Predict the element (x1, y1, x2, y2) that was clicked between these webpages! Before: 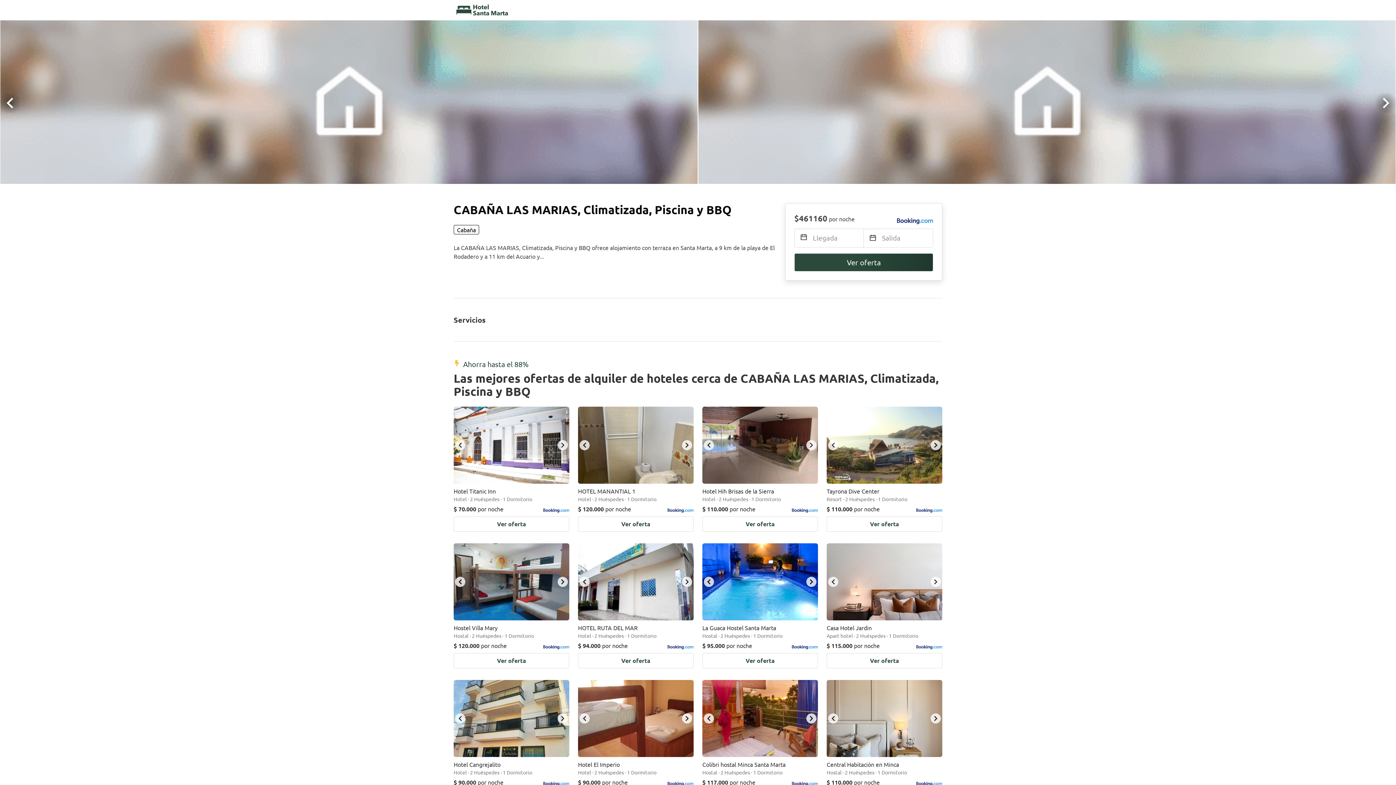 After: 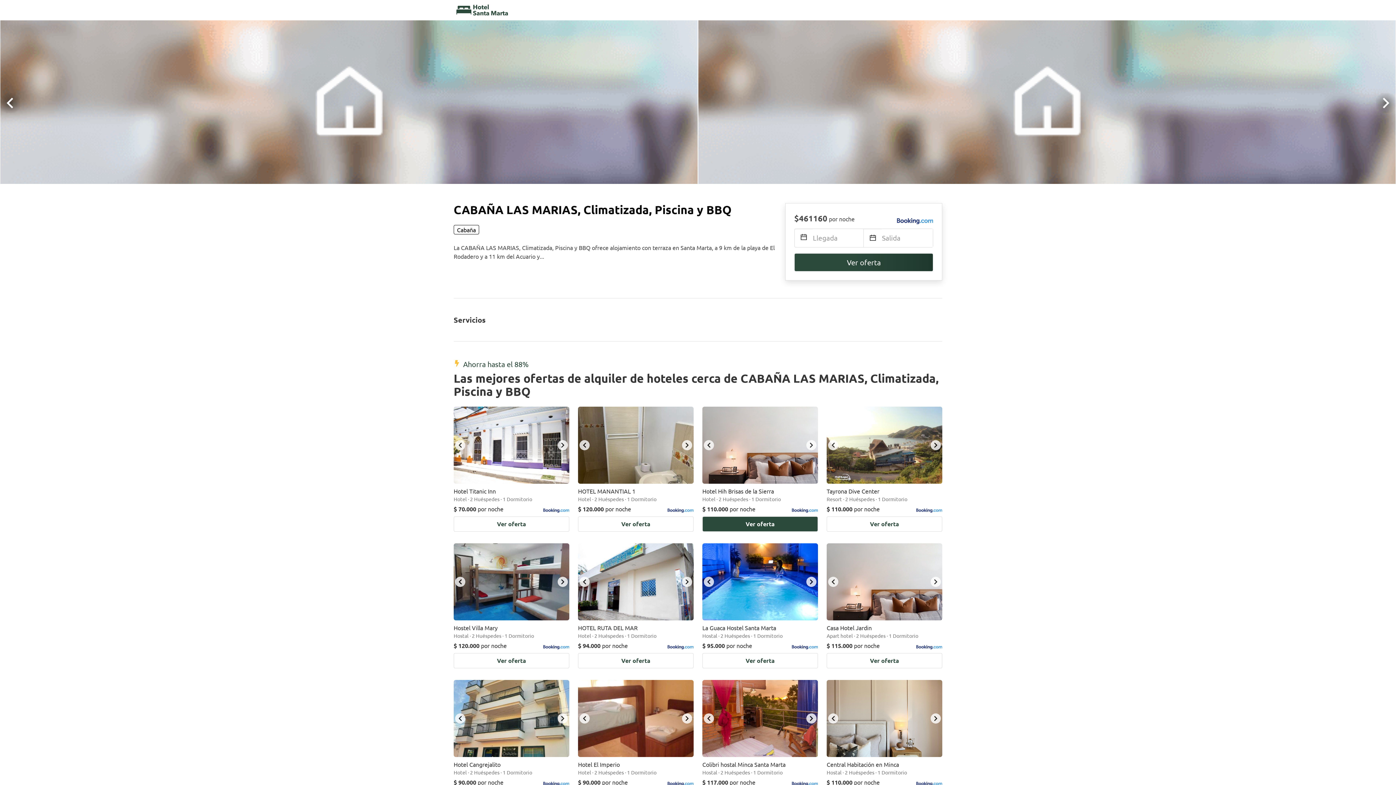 Action: bbox: (806, 440, 816, 450) label: next